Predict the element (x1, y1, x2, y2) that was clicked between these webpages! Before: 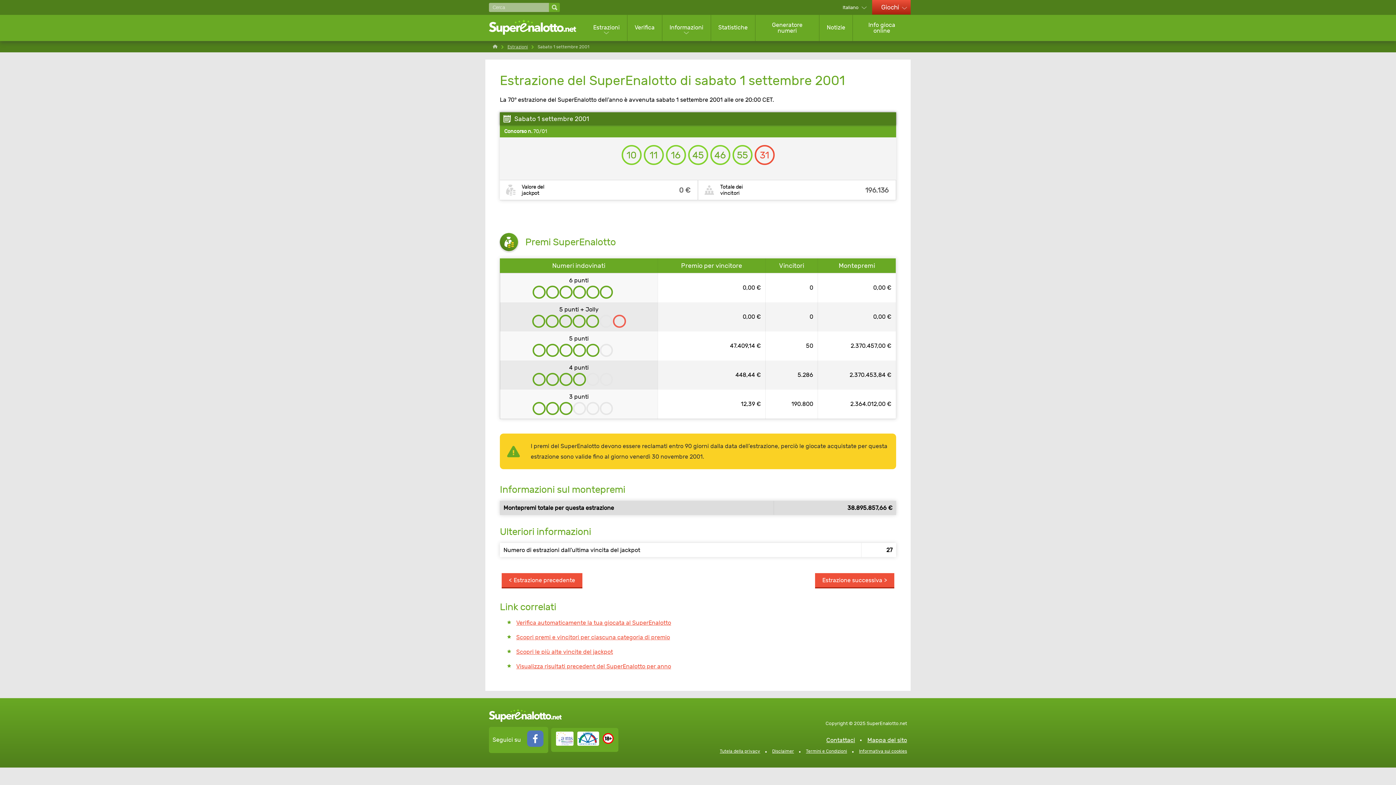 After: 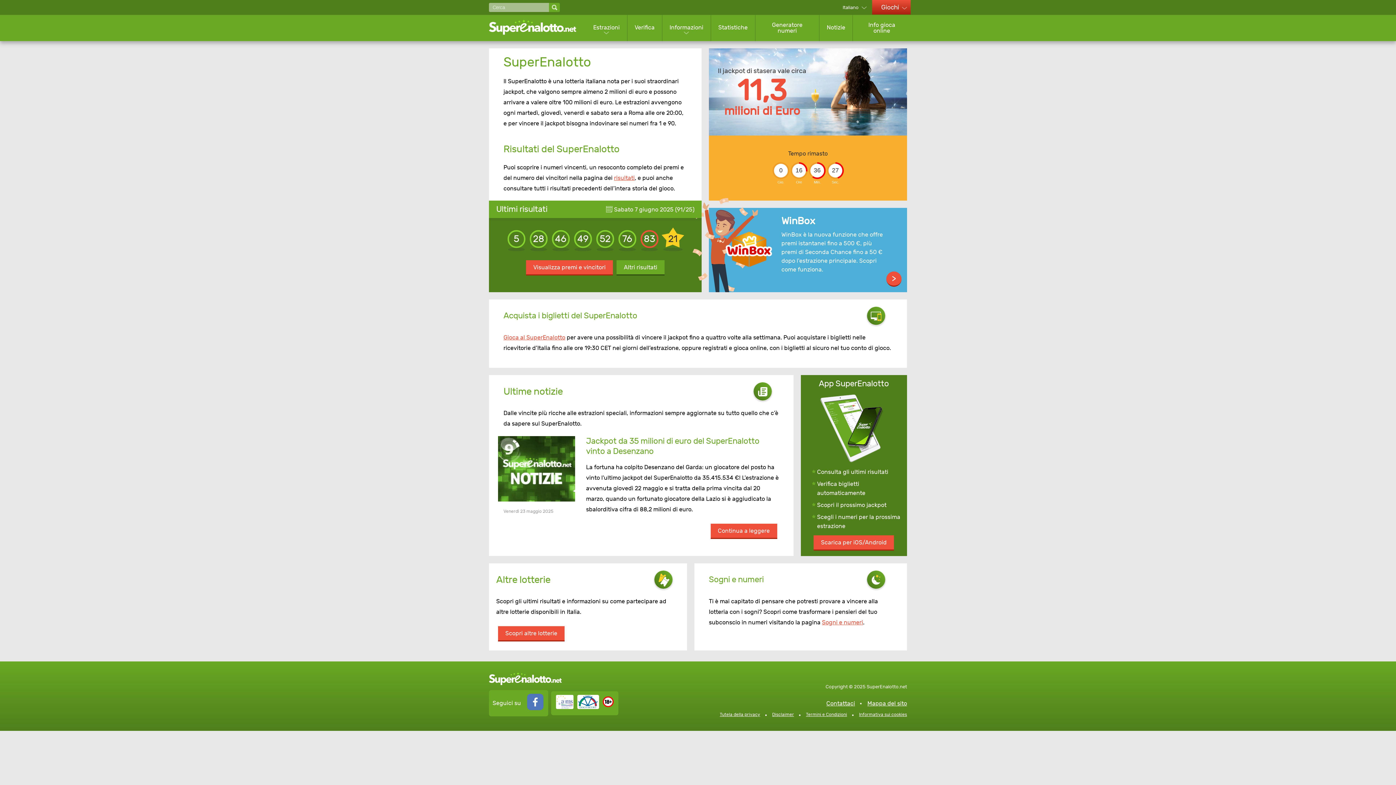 Action: bbox: (489, 16, 586, 39)